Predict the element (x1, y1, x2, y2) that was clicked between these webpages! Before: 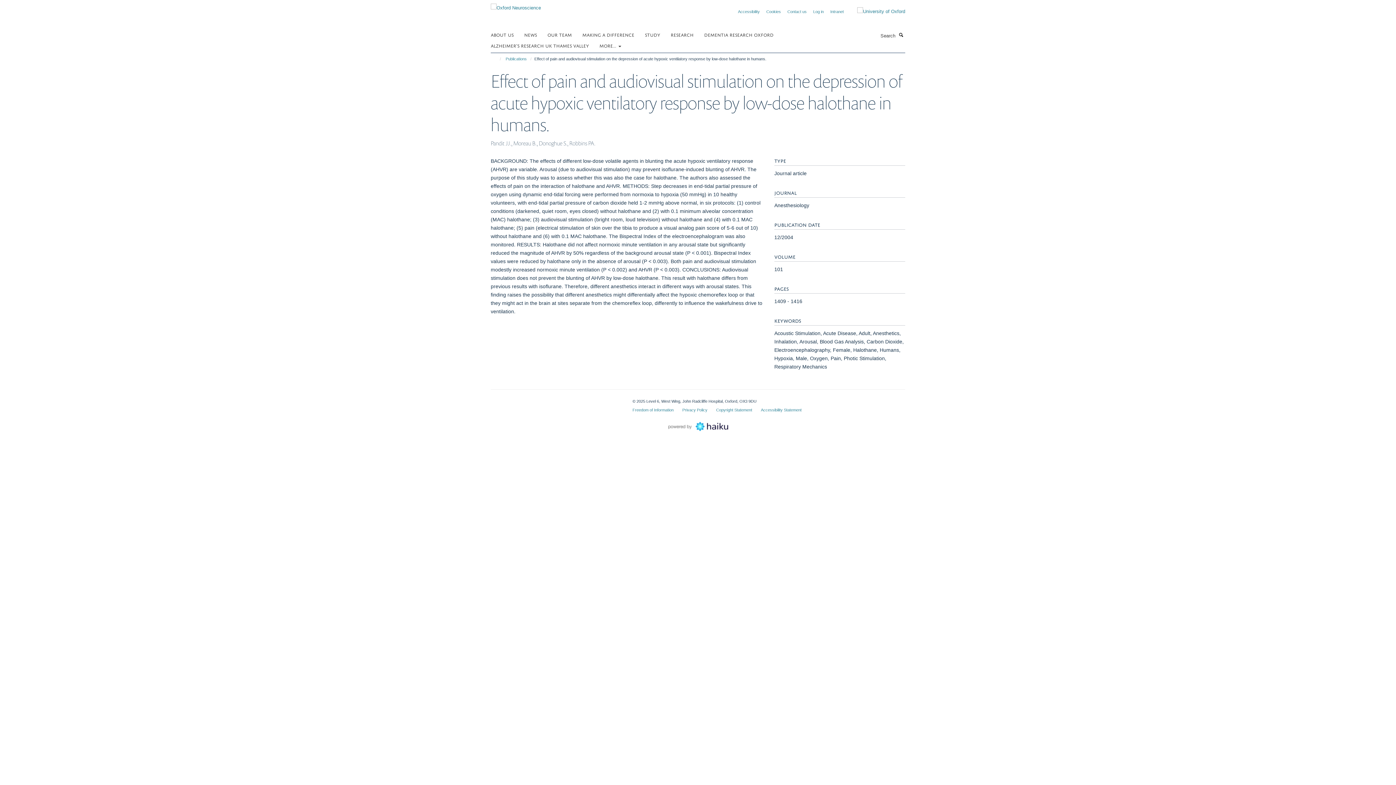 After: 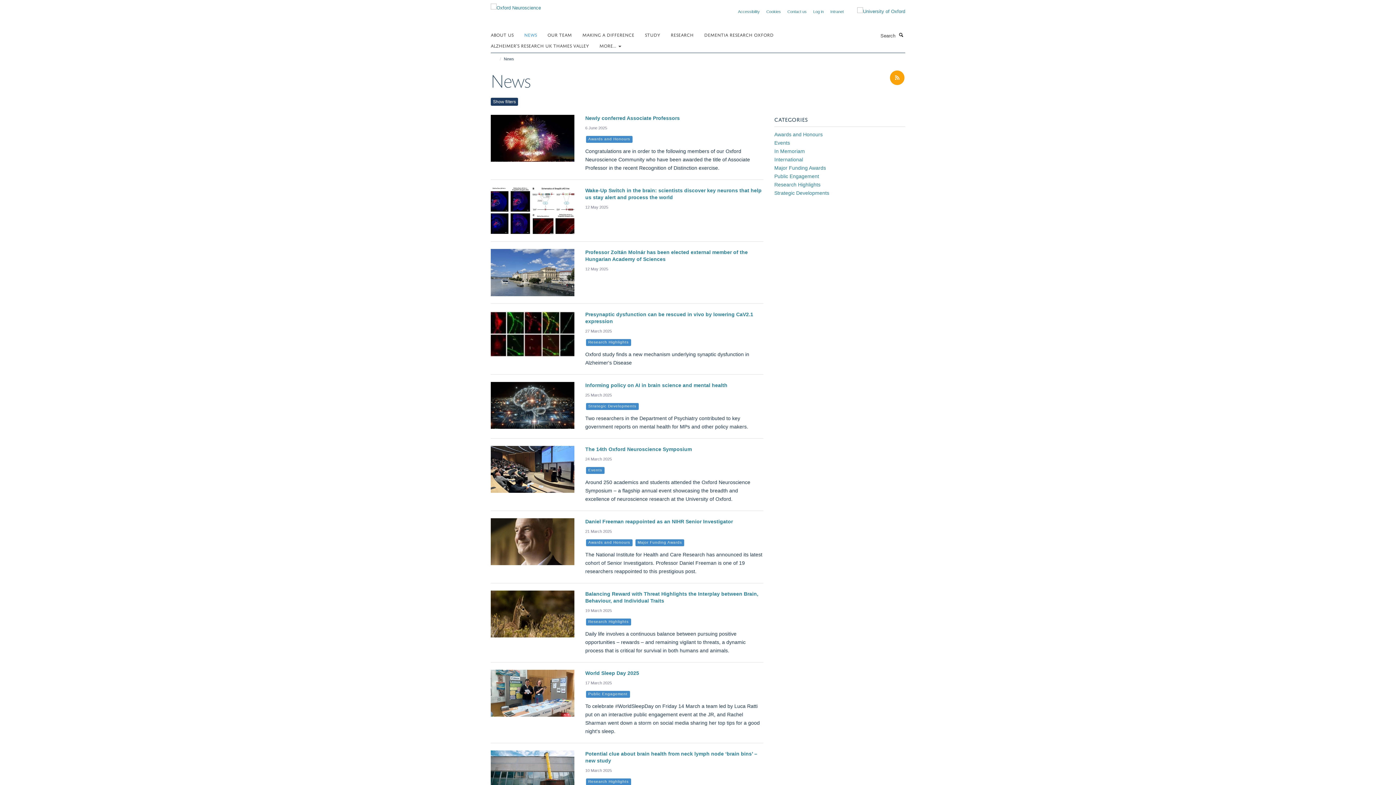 Action: label: NEWS bbox: (524, 29, 546, 40)